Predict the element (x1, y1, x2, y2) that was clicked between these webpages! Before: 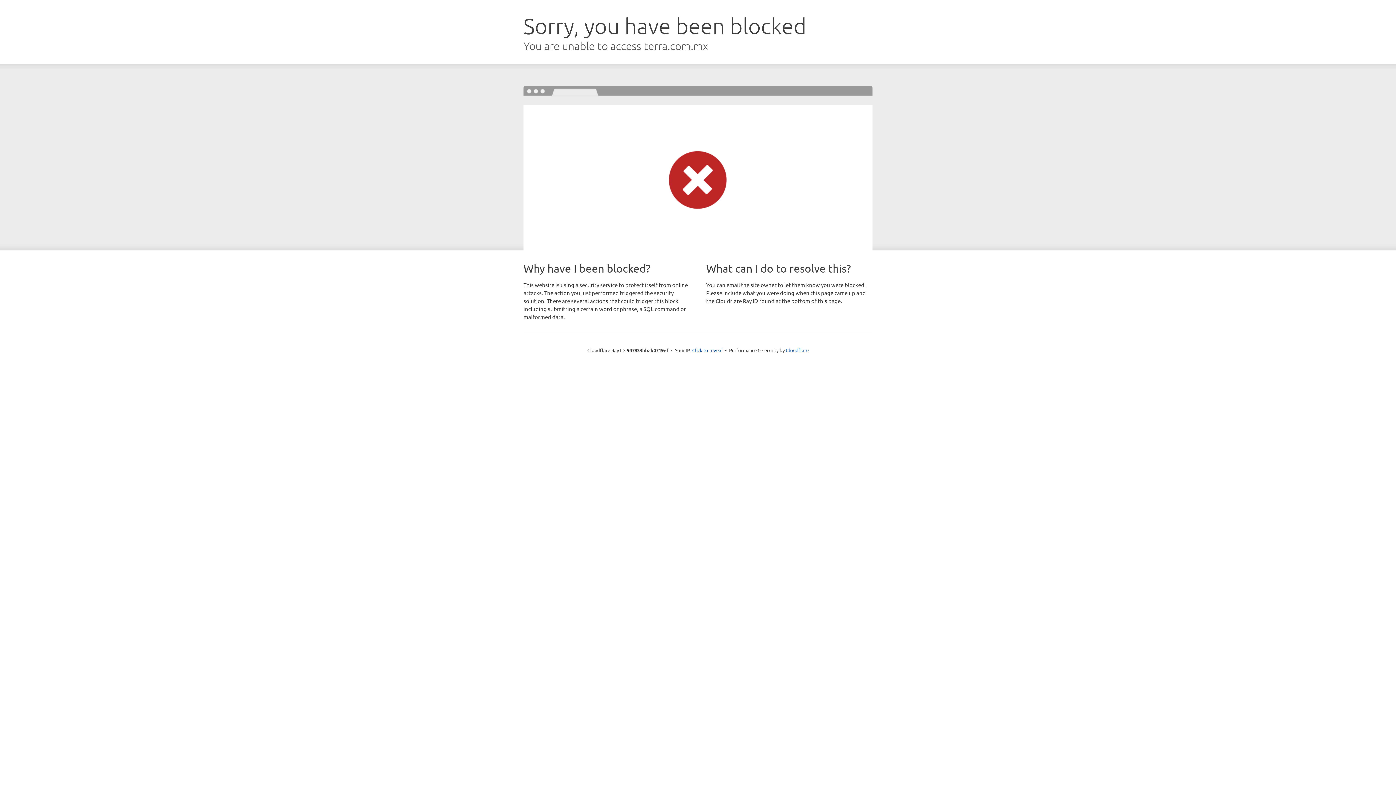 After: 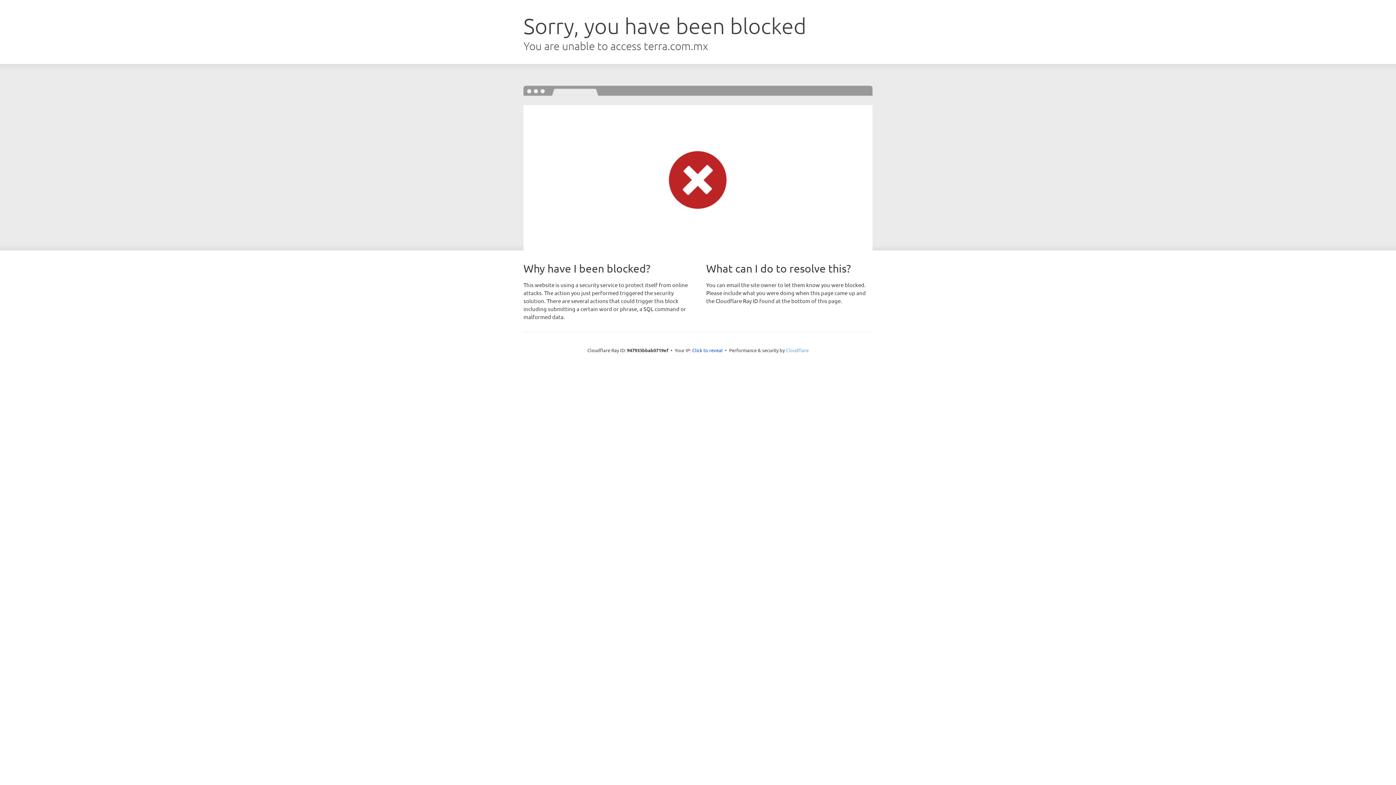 Action: bbox: (786, 347, 808, 353) label: Cloudflare